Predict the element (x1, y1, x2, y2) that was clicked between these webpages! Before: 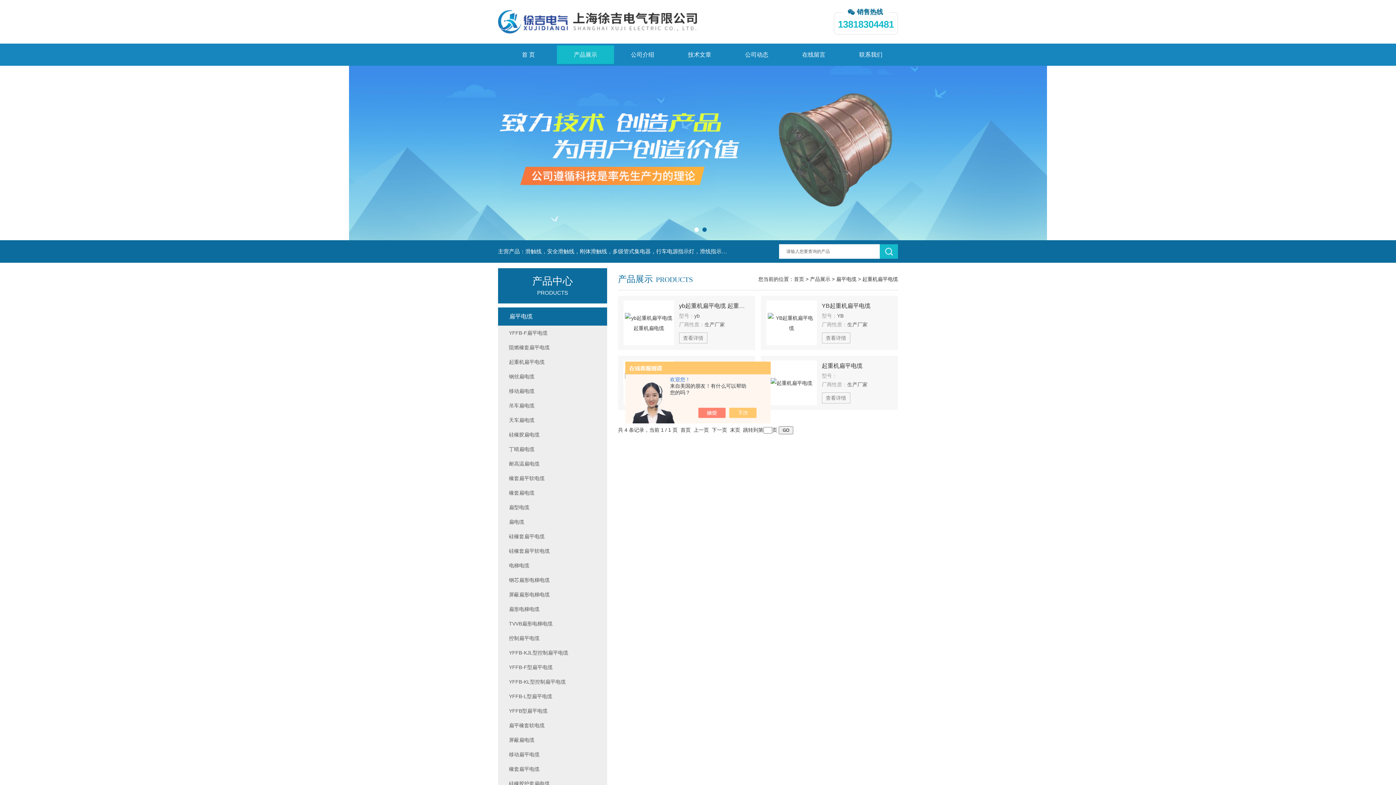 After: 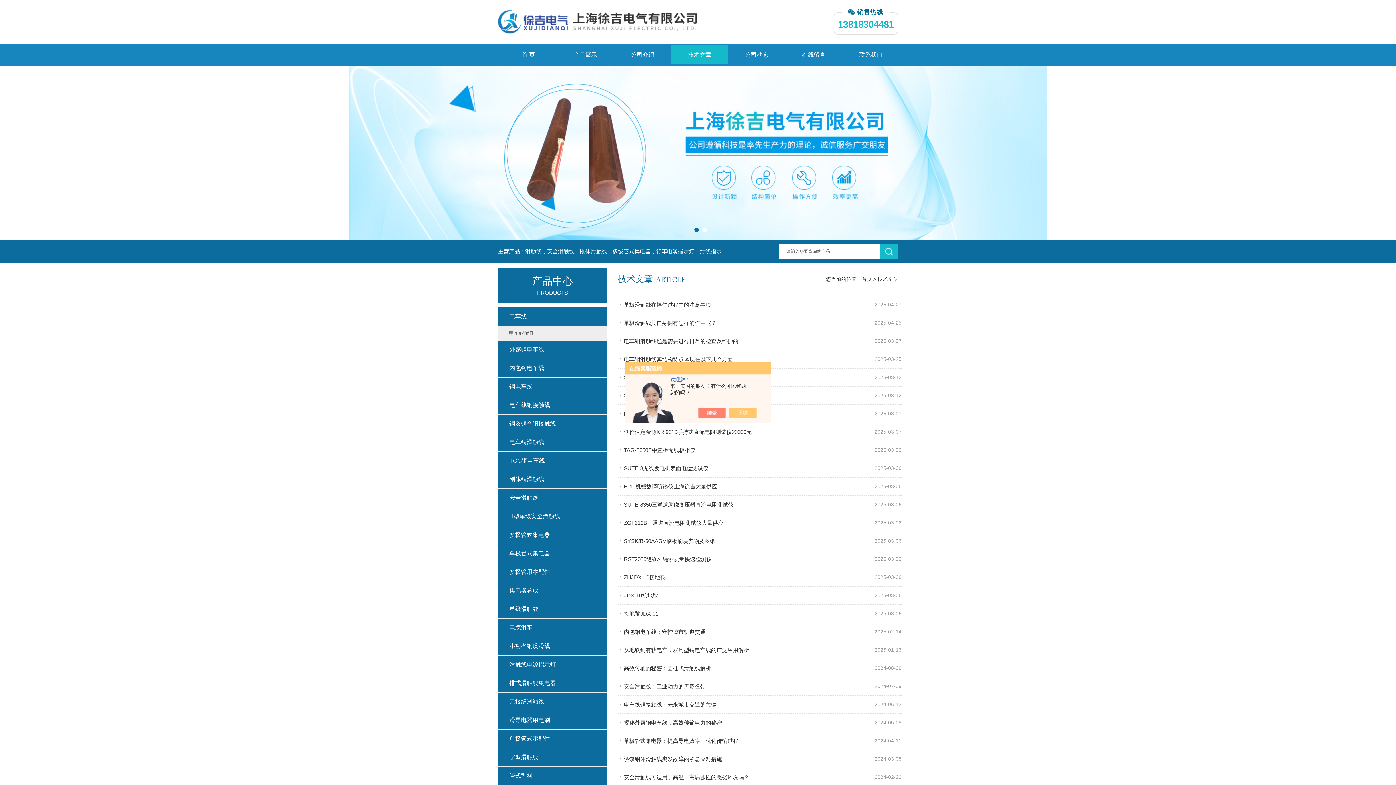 Action: label: 技术文章 bbox: (671, 45, 728, 64)